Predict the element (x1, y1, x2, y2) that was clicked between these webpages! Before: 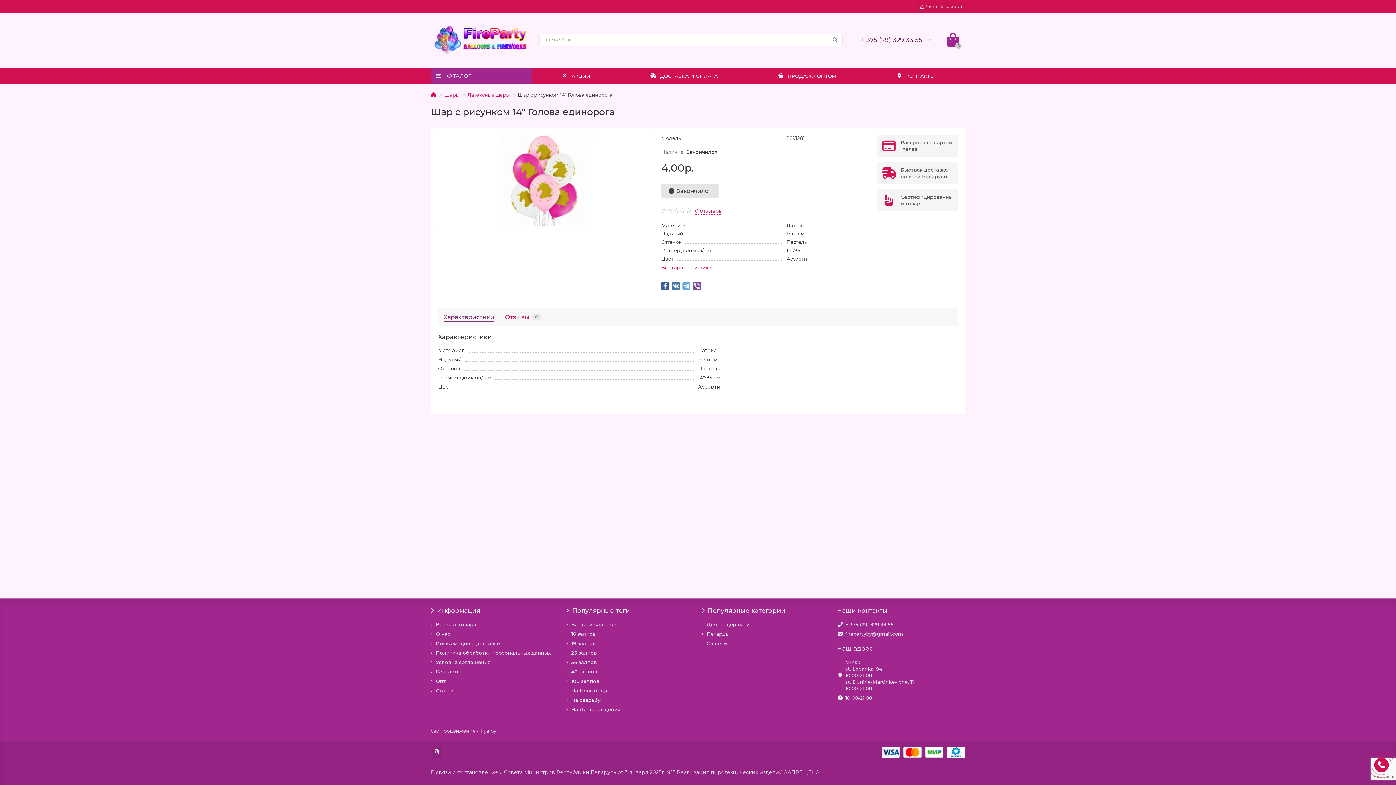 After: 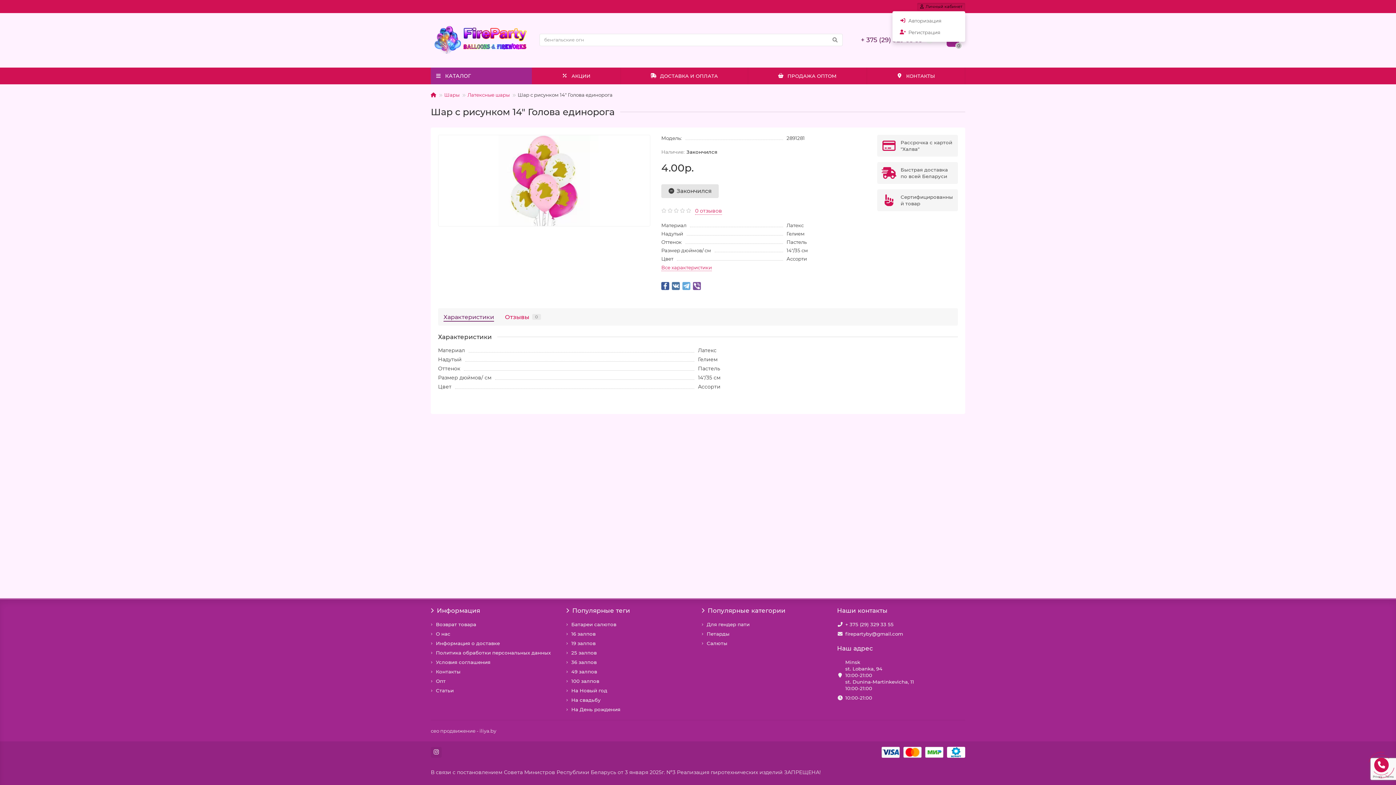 Action: label: Личный кабинет bbox: (917, 2, 965, 10)